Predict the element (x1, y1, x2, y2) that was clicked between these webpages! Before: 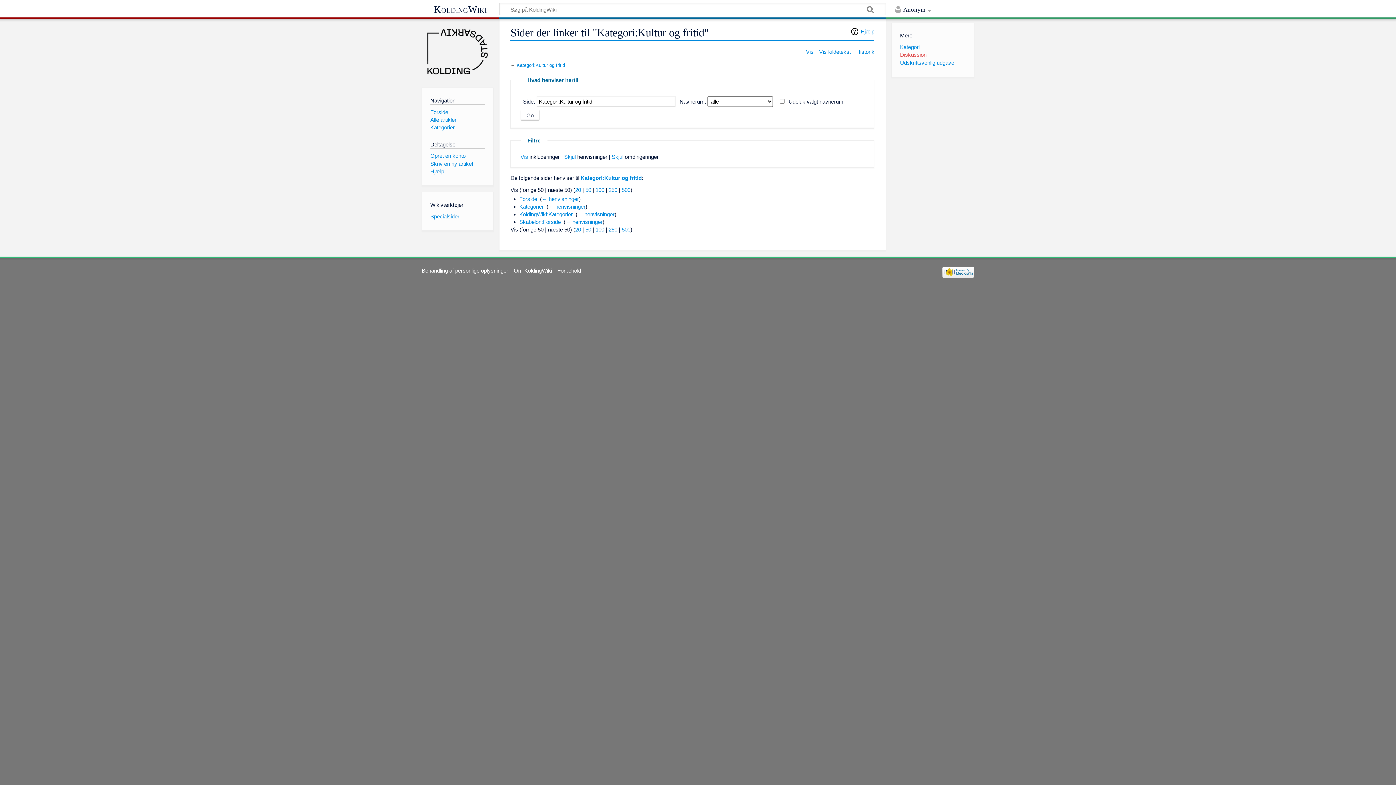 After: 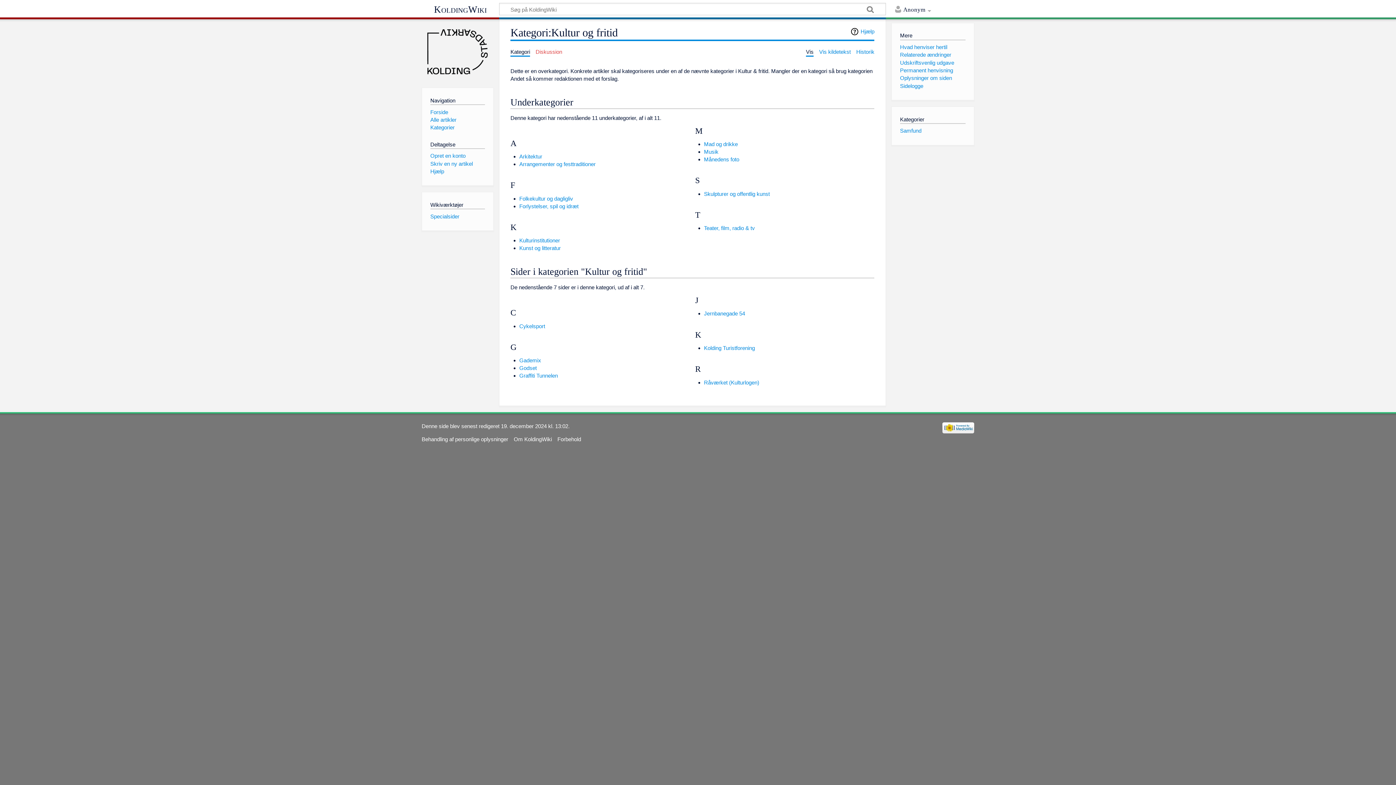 Action: label: Kategori bbox: (900, 43, 919, 50)